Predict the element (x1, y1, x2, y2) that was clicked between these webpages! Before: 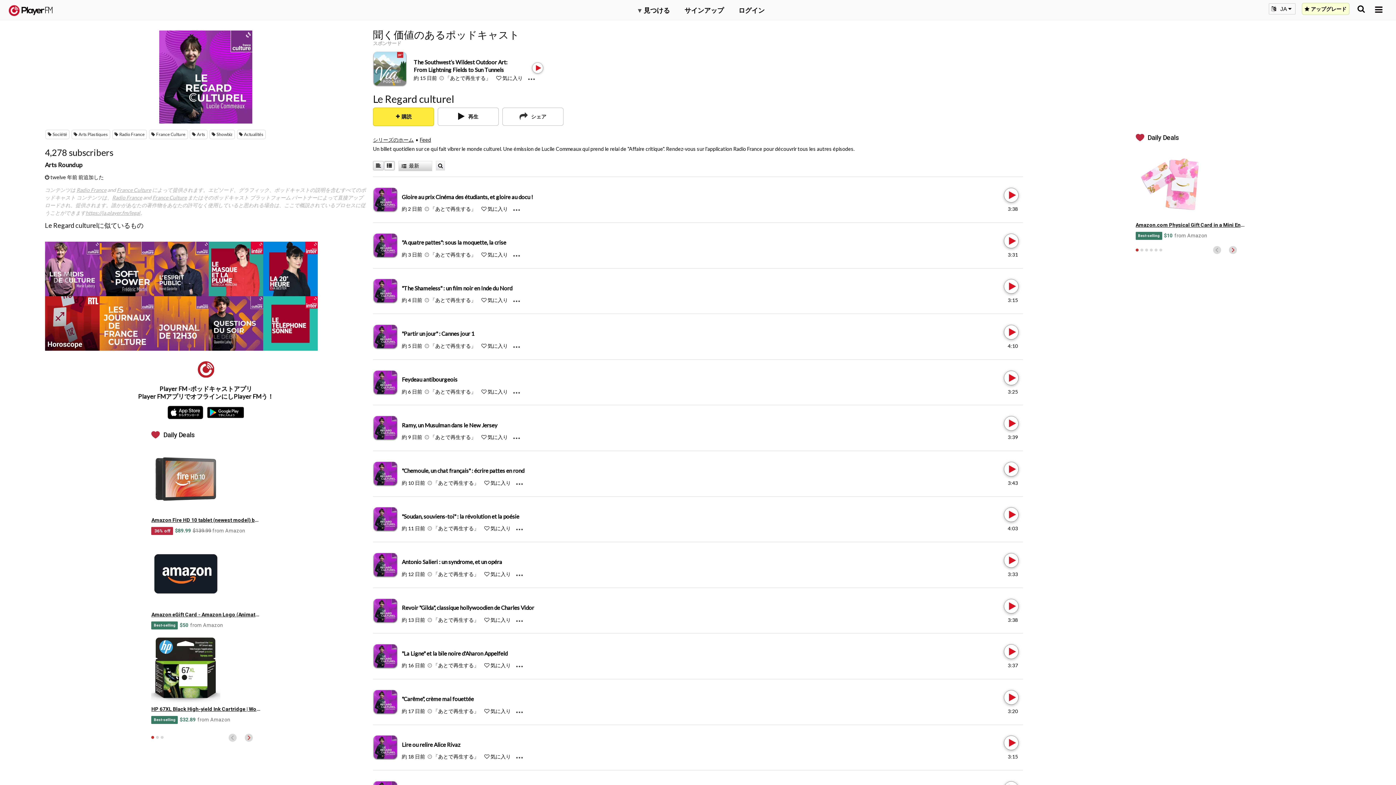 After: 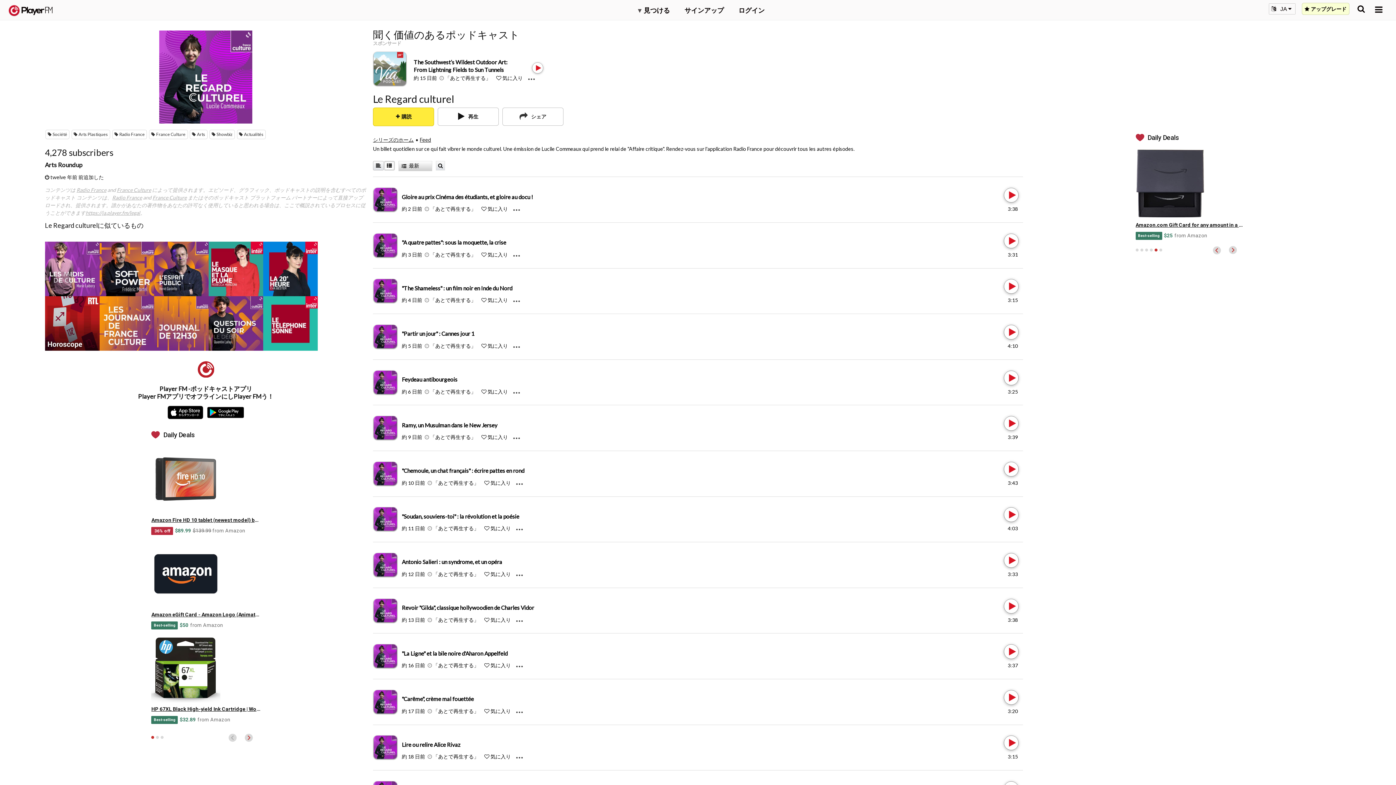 Action: label: 5 of 6 bbox: (1154, 248, 1157, 251)